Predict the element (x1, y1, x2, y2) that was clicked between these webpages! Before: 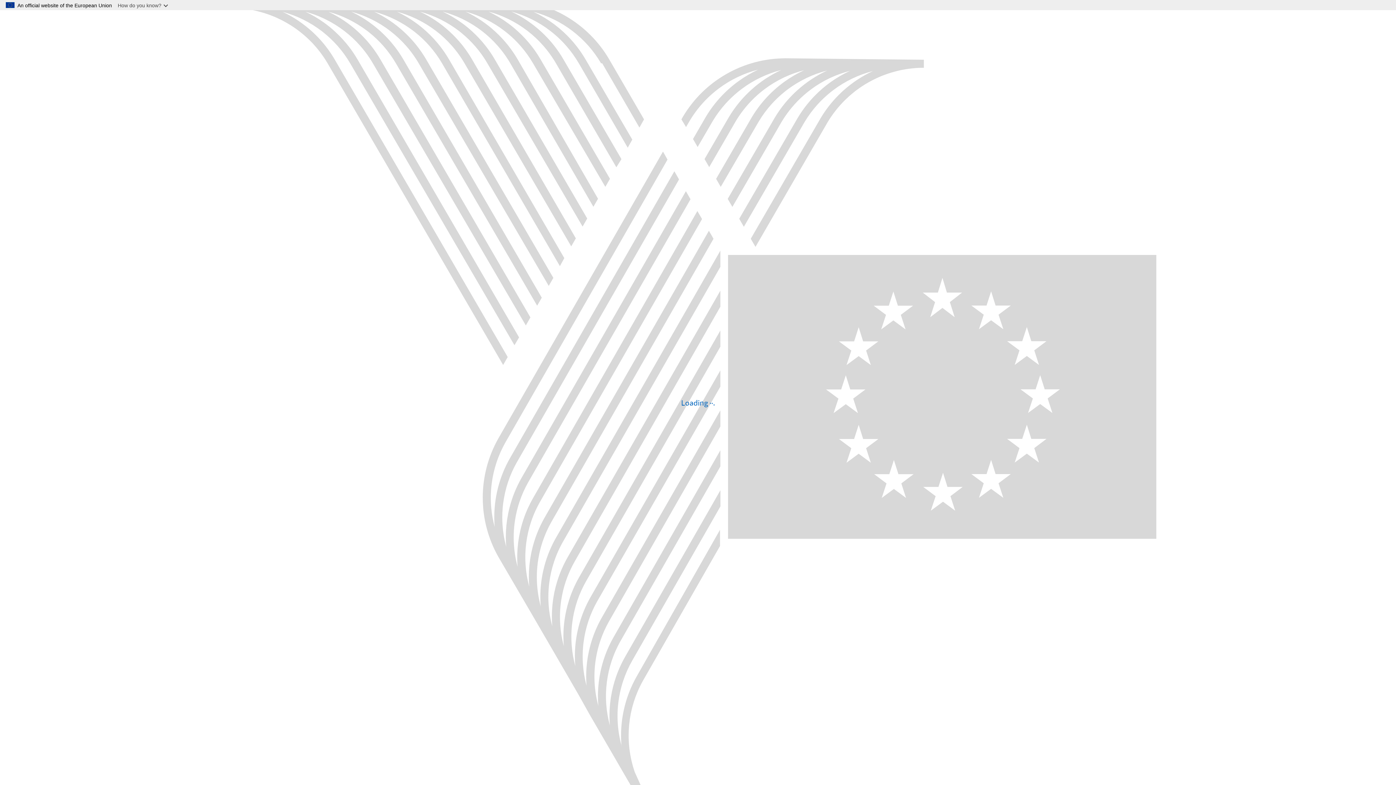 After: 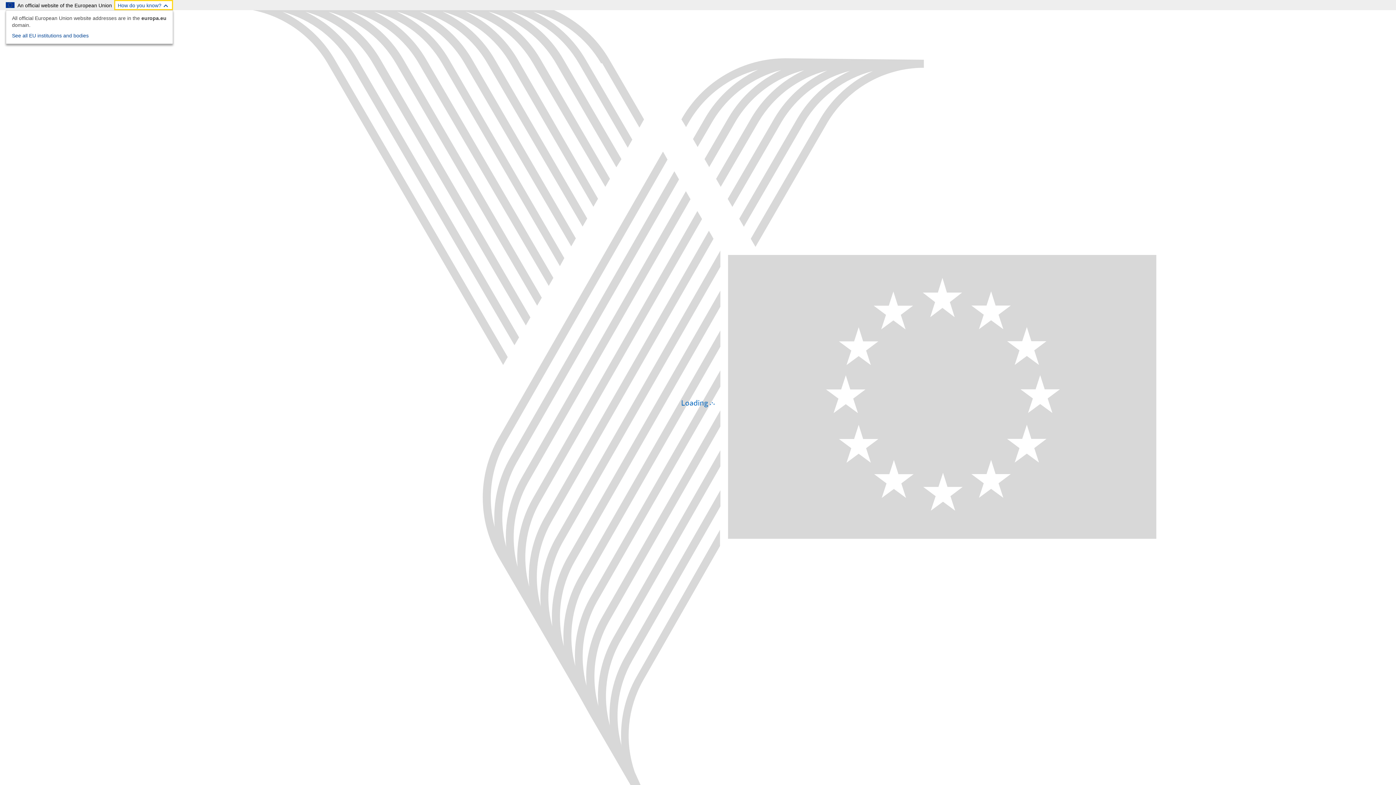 Action: label: How do you know? bbox: (114, 0, 173, 10)